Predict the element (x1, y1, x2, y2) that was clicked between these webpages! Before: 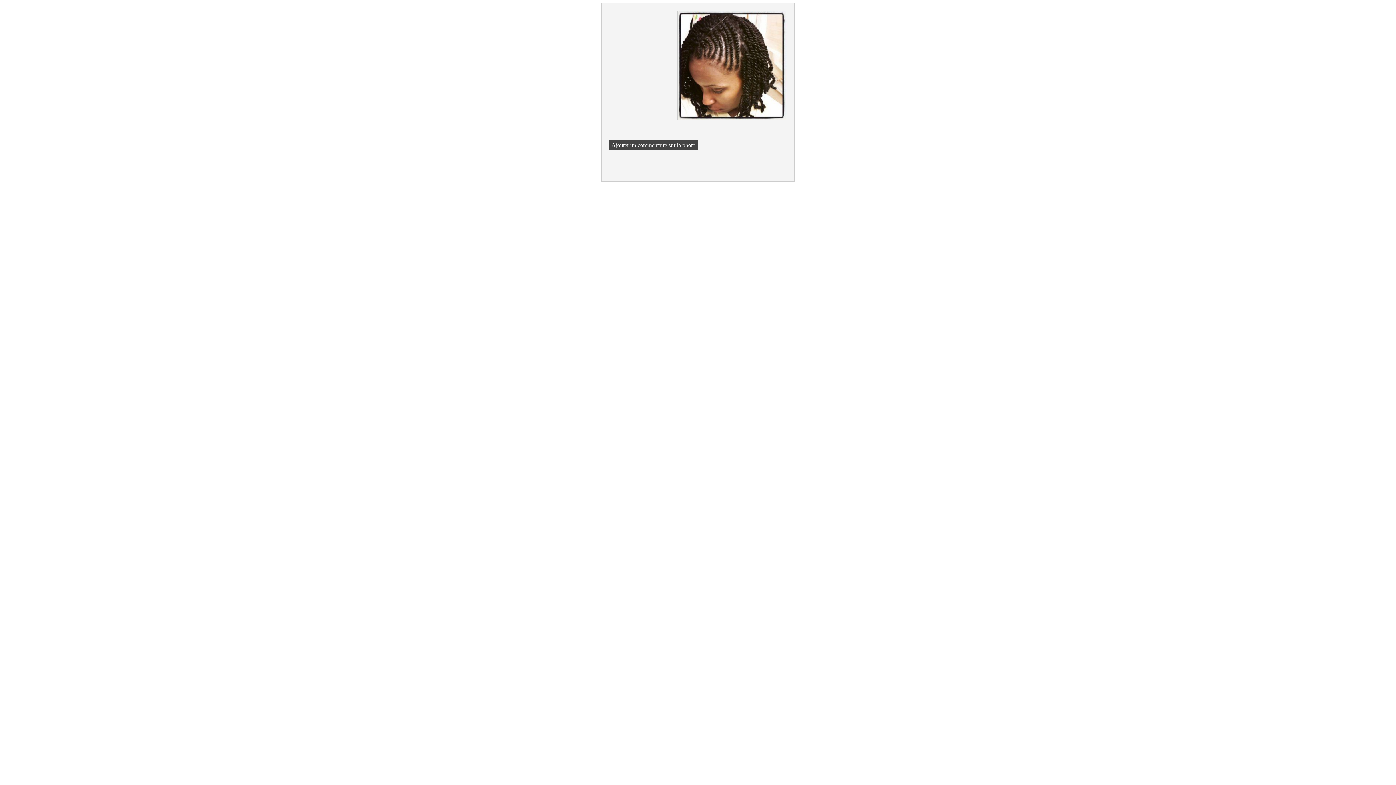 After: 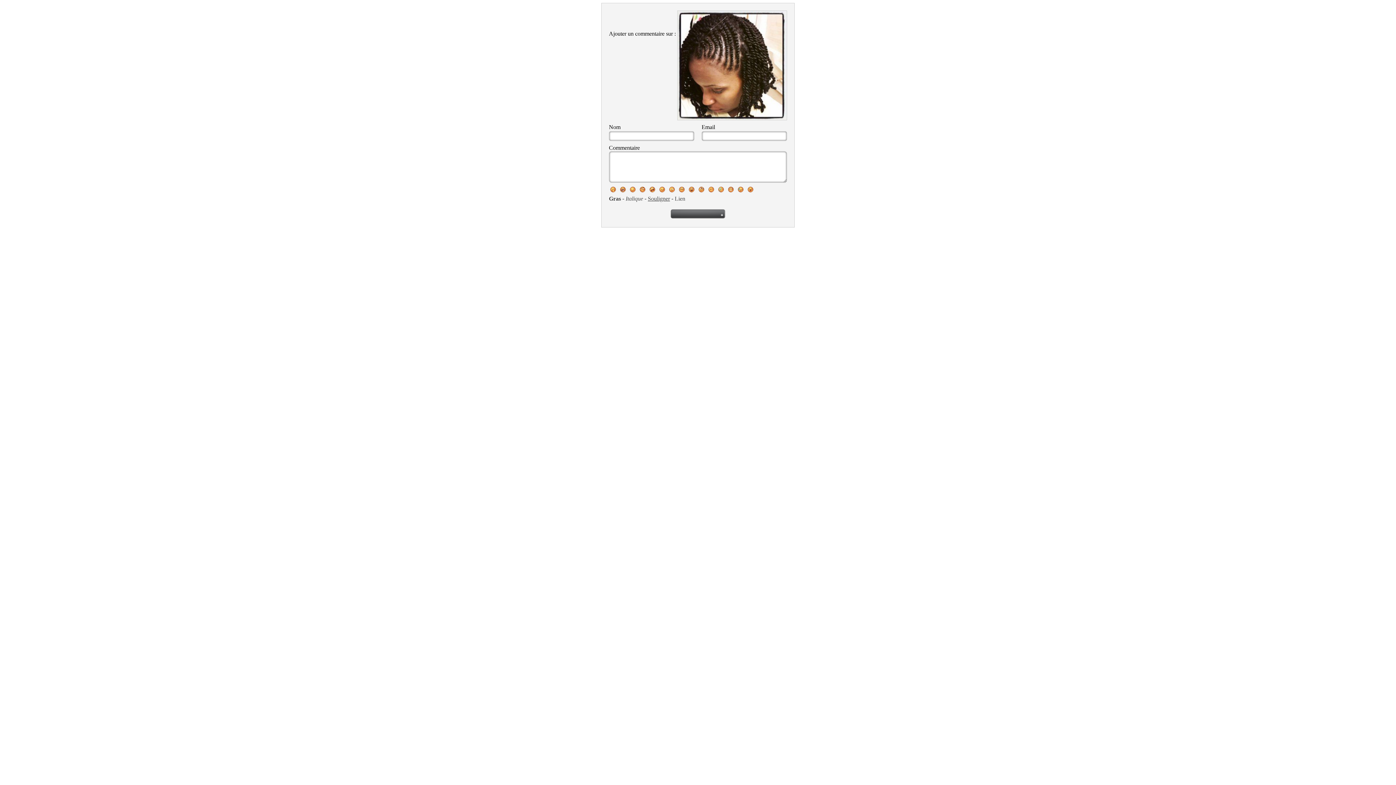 Action: bbox: (609, 140, 698, 150) label: Ajouter un commentaire sur la photo